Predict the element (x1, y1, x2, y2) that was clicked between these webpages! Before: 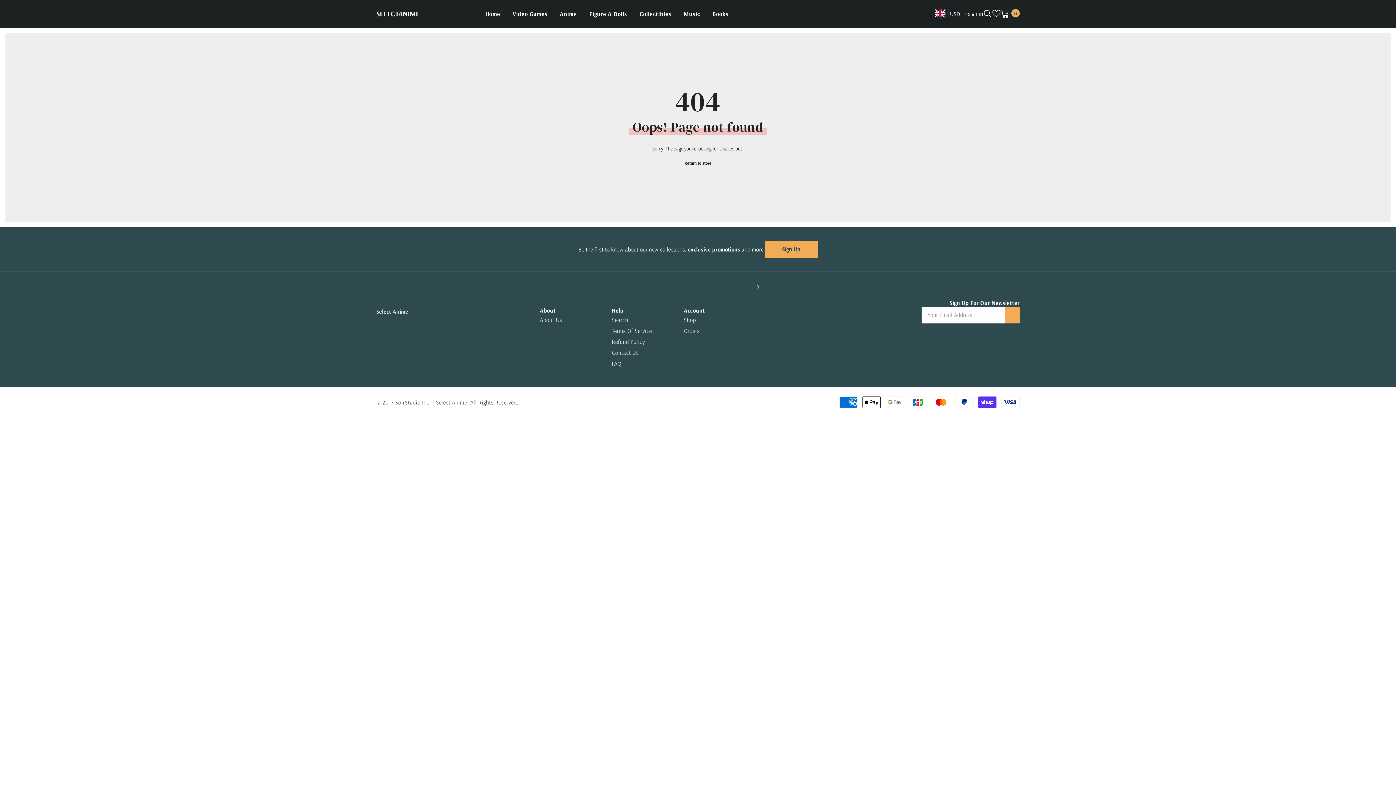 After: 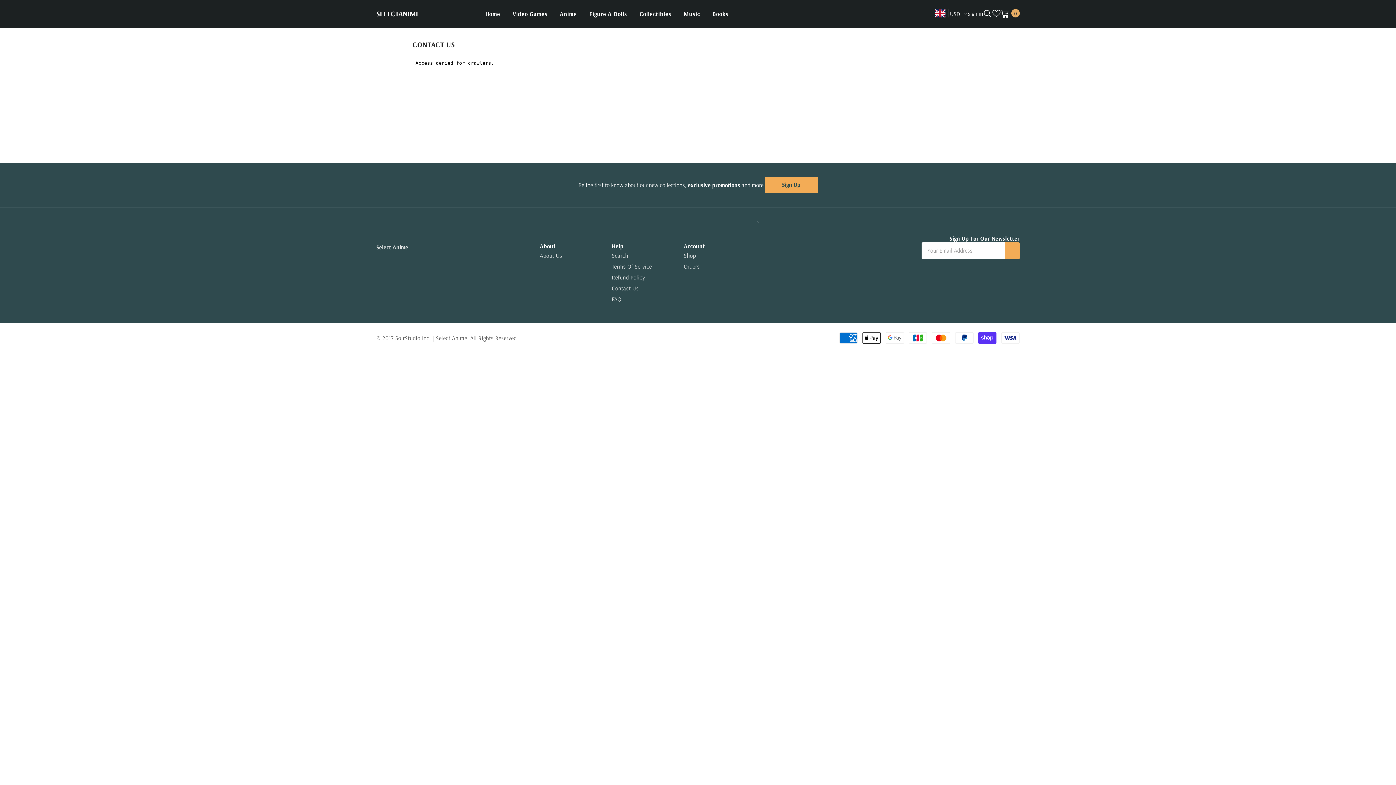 Action: bbox: (612, 347, 638, 358) label: Contact Us